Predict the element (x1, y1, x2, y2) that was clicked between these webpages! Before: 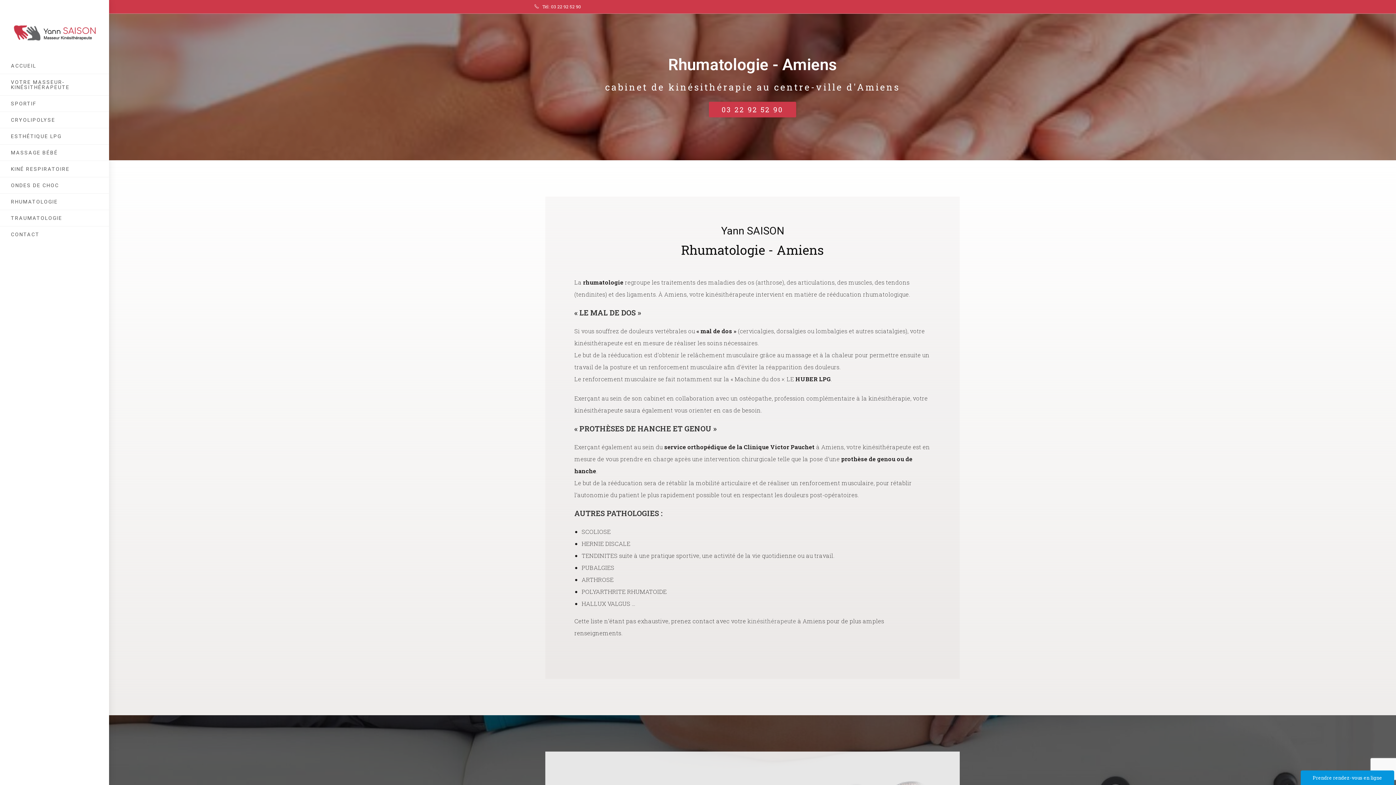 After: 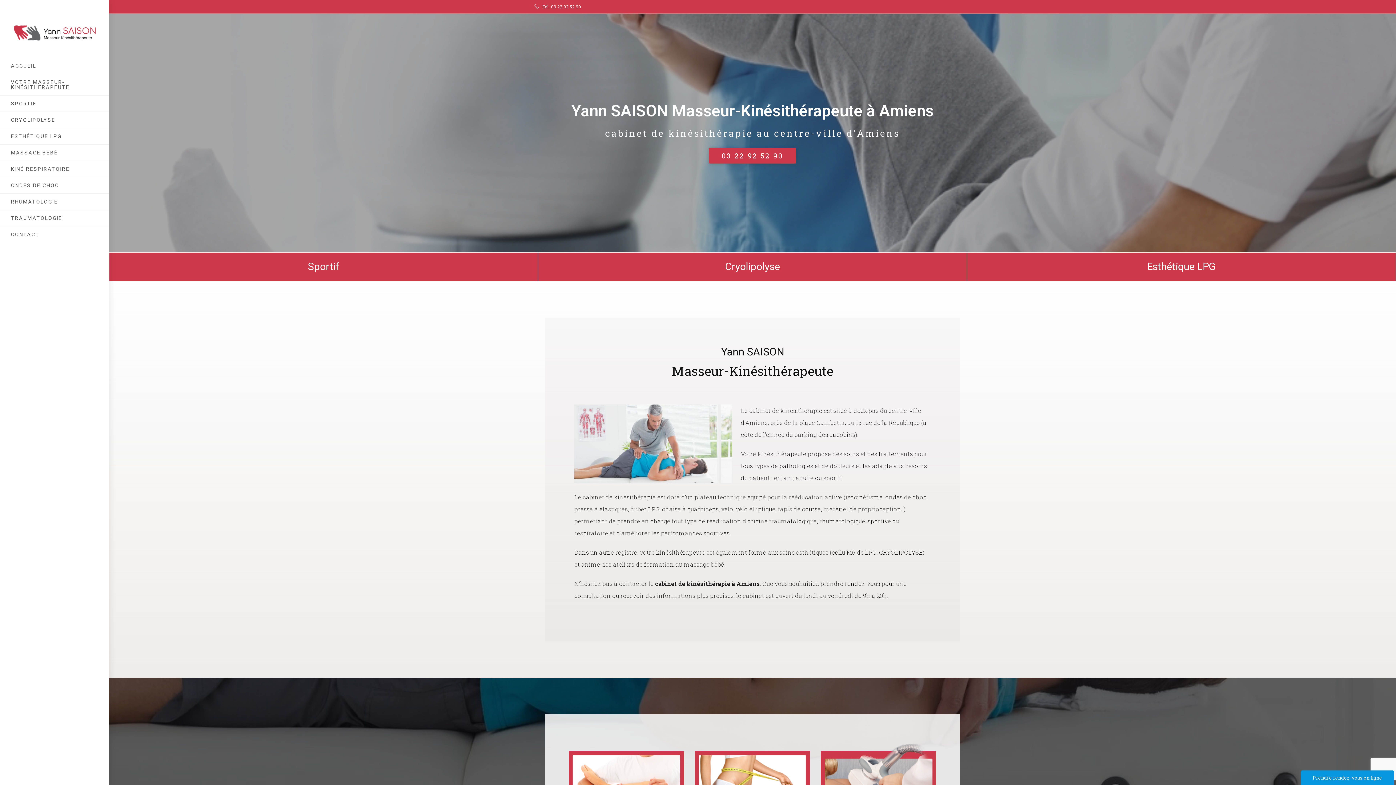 Action: bbox: (11, 28, 97, 35)